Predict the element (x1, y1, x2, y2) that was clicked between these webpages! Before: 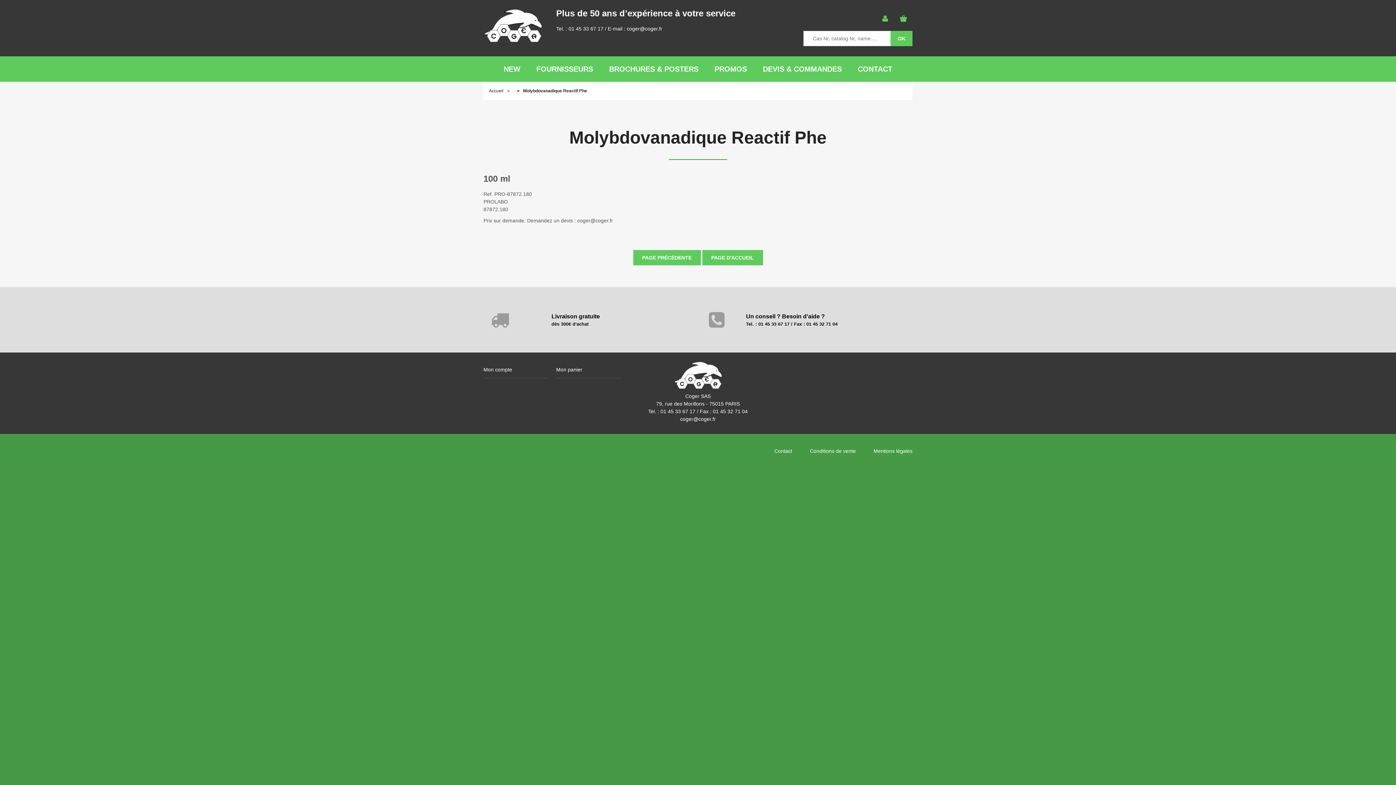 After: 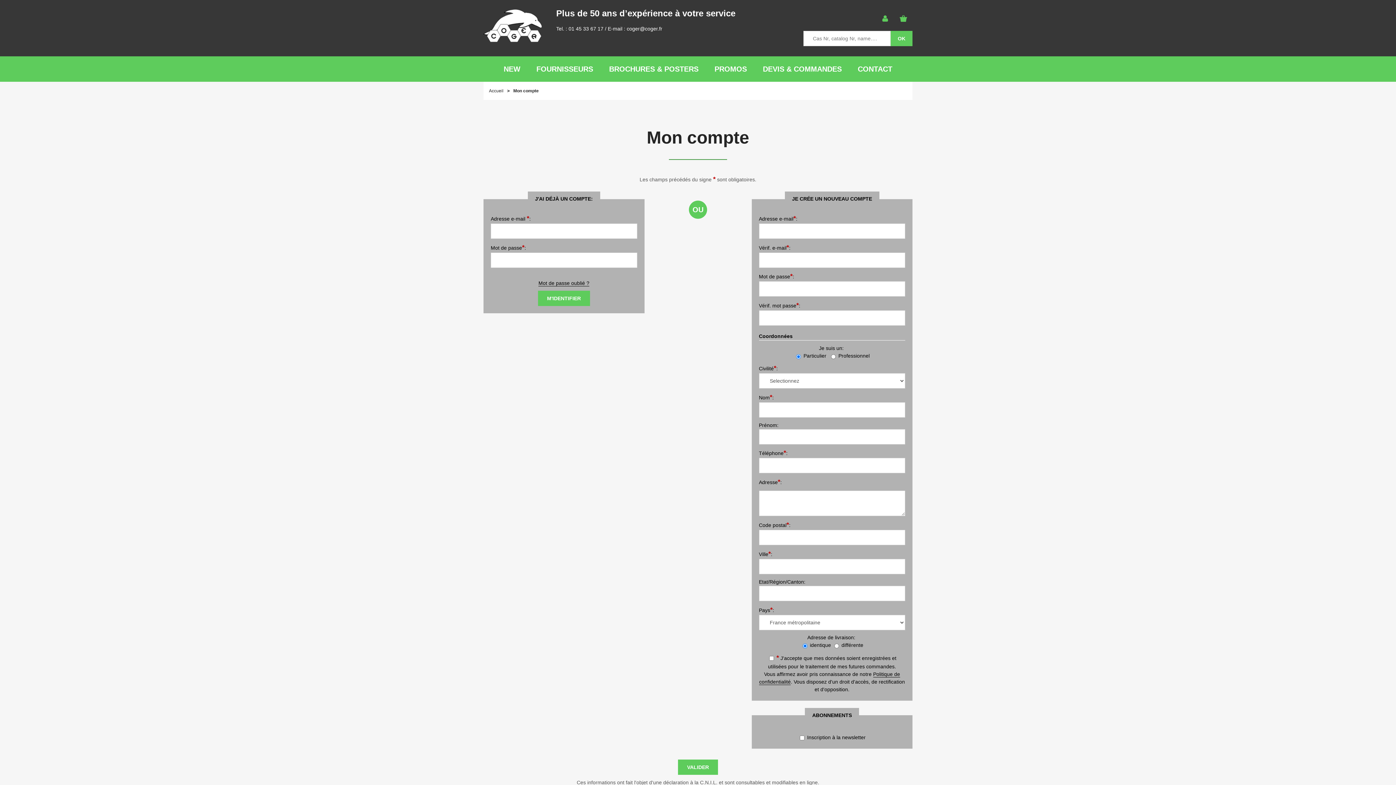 Action: bbox: (483, 361, 549, 378) label: Mon compte